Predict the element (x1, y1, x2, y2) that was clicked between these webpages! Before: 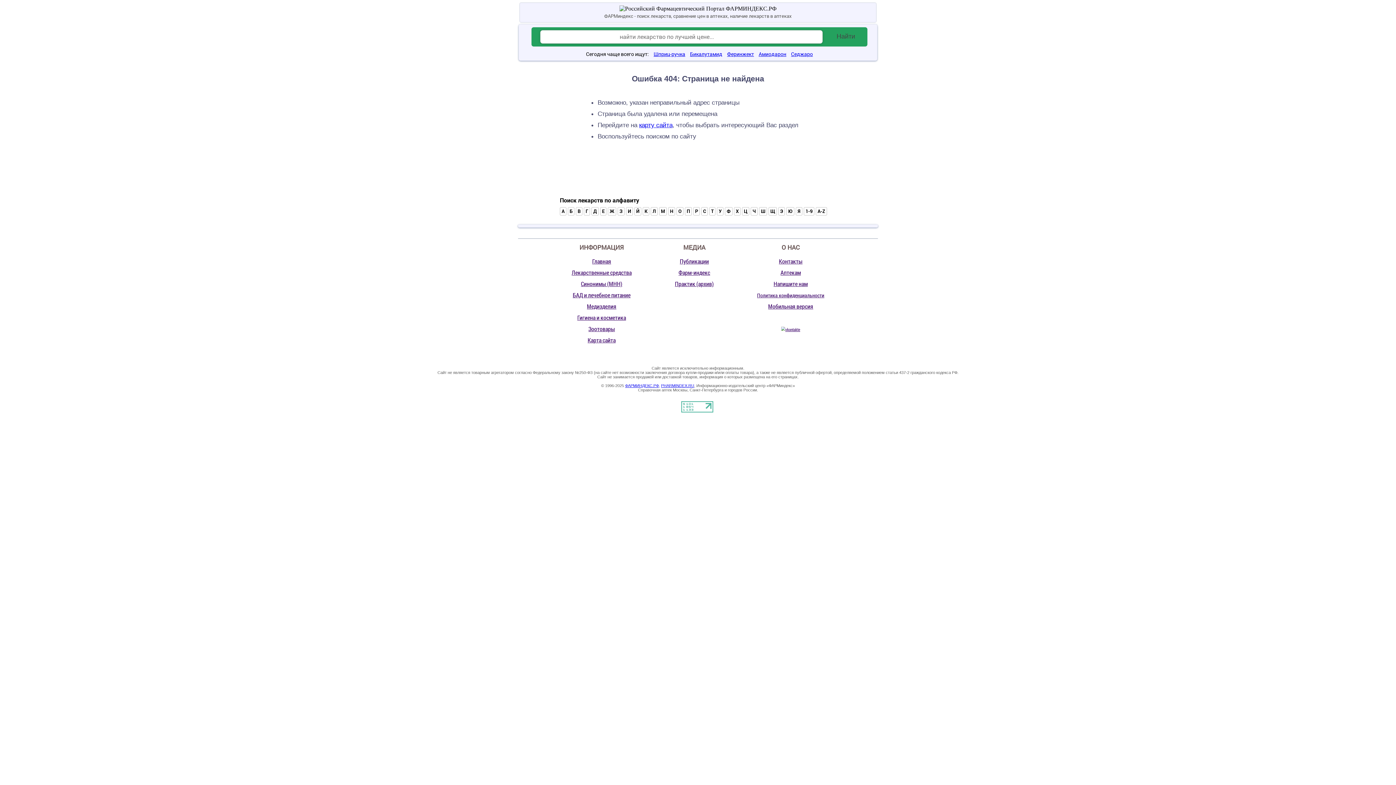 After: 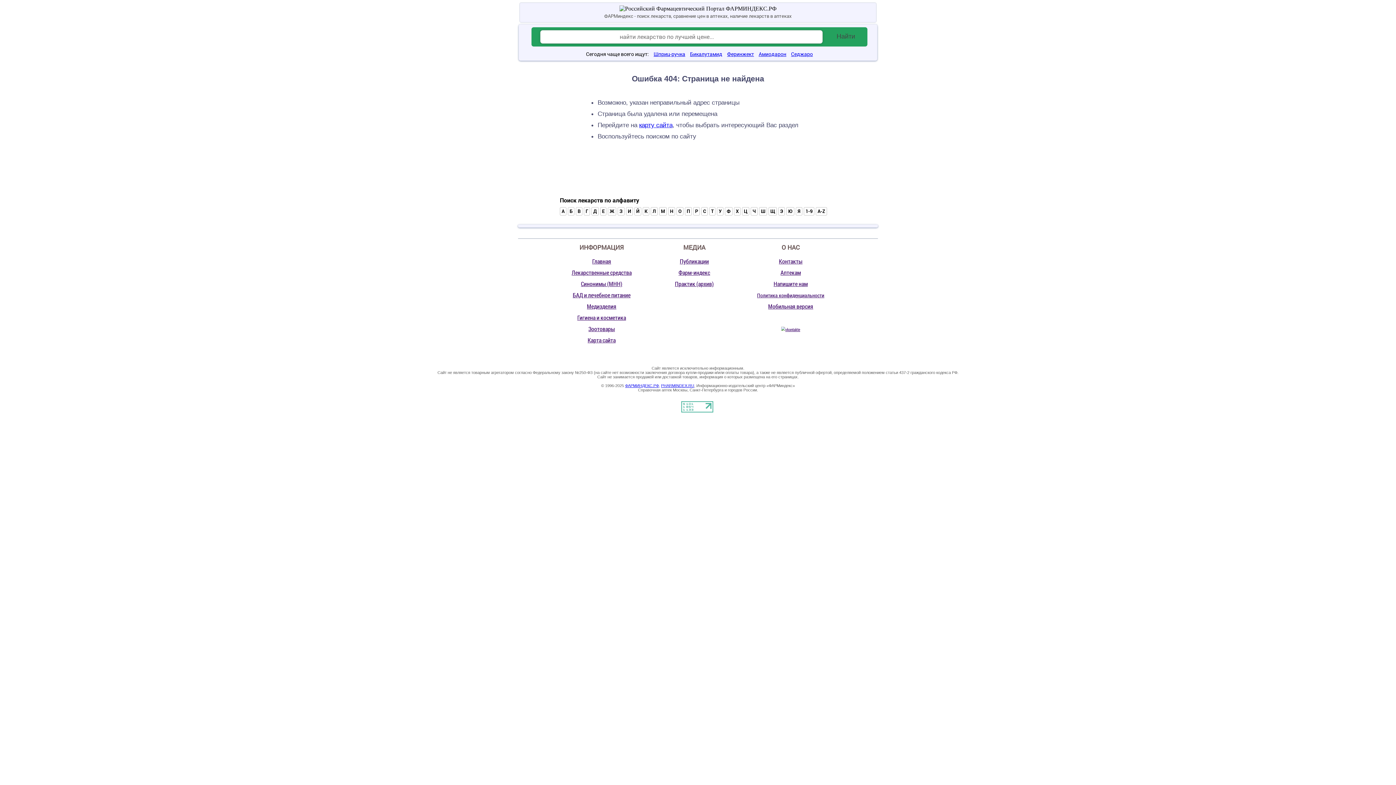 Action: label: Н bbox: (670, 208, 673, 214)